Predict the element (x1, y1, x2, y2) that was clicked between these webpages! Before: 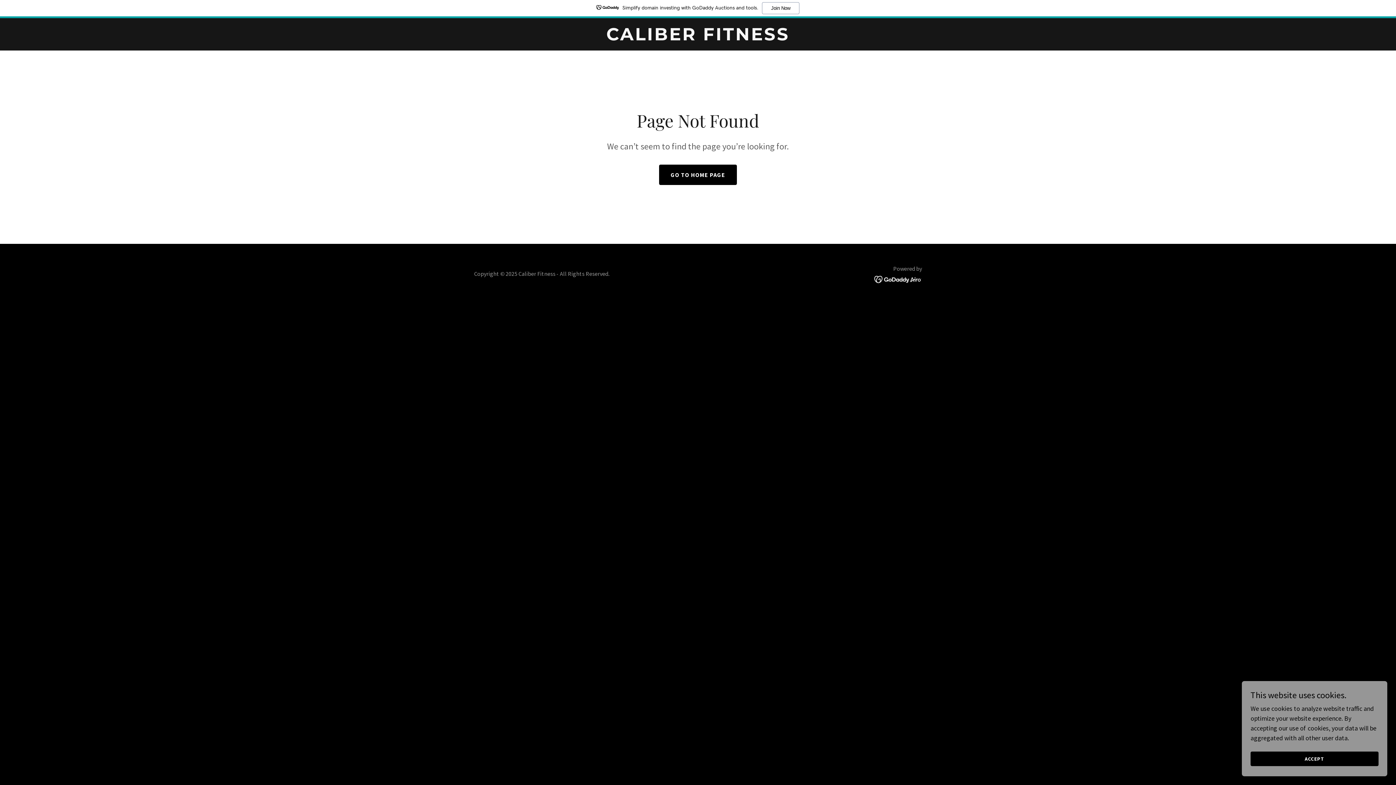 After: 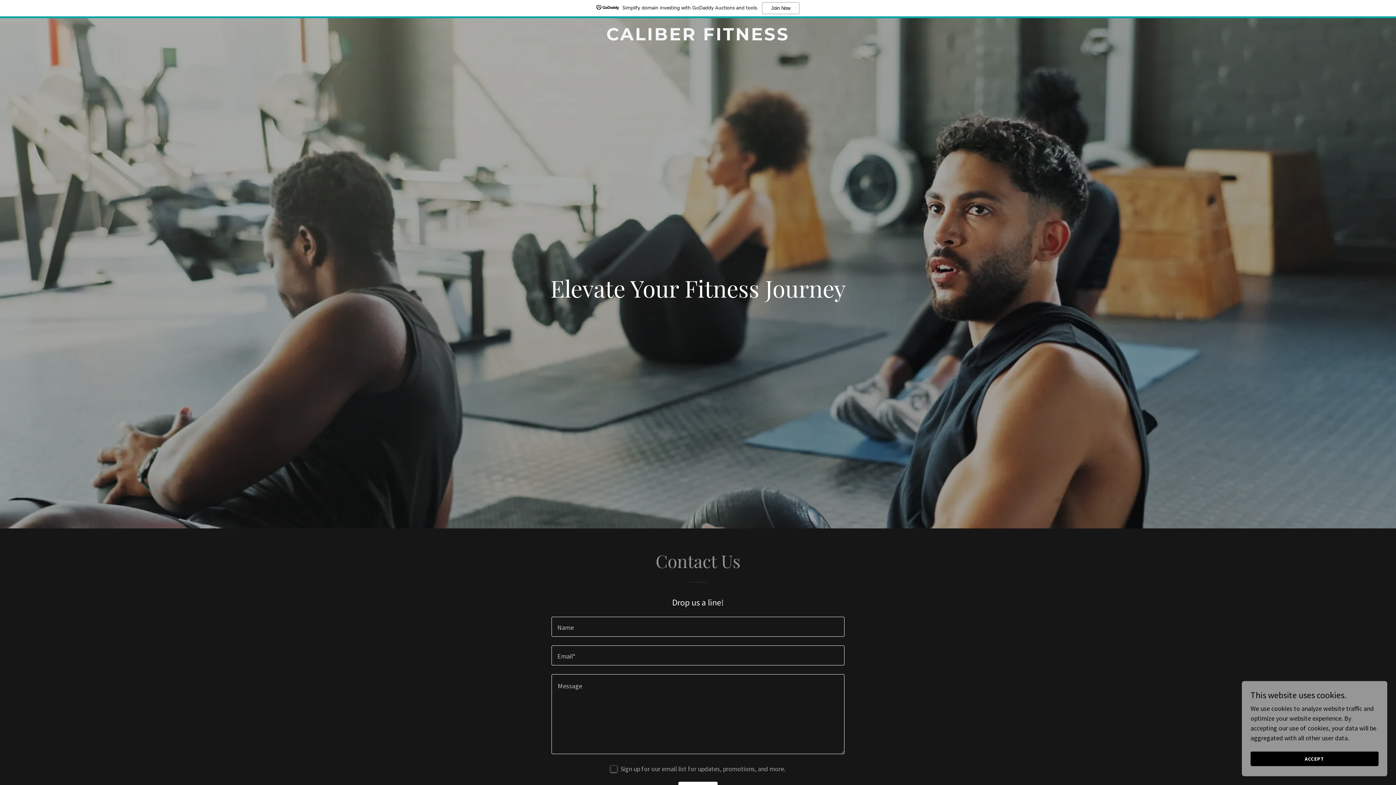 Action: bbox: (659, 164, 737, 185) label: GO TO HOME PAGE